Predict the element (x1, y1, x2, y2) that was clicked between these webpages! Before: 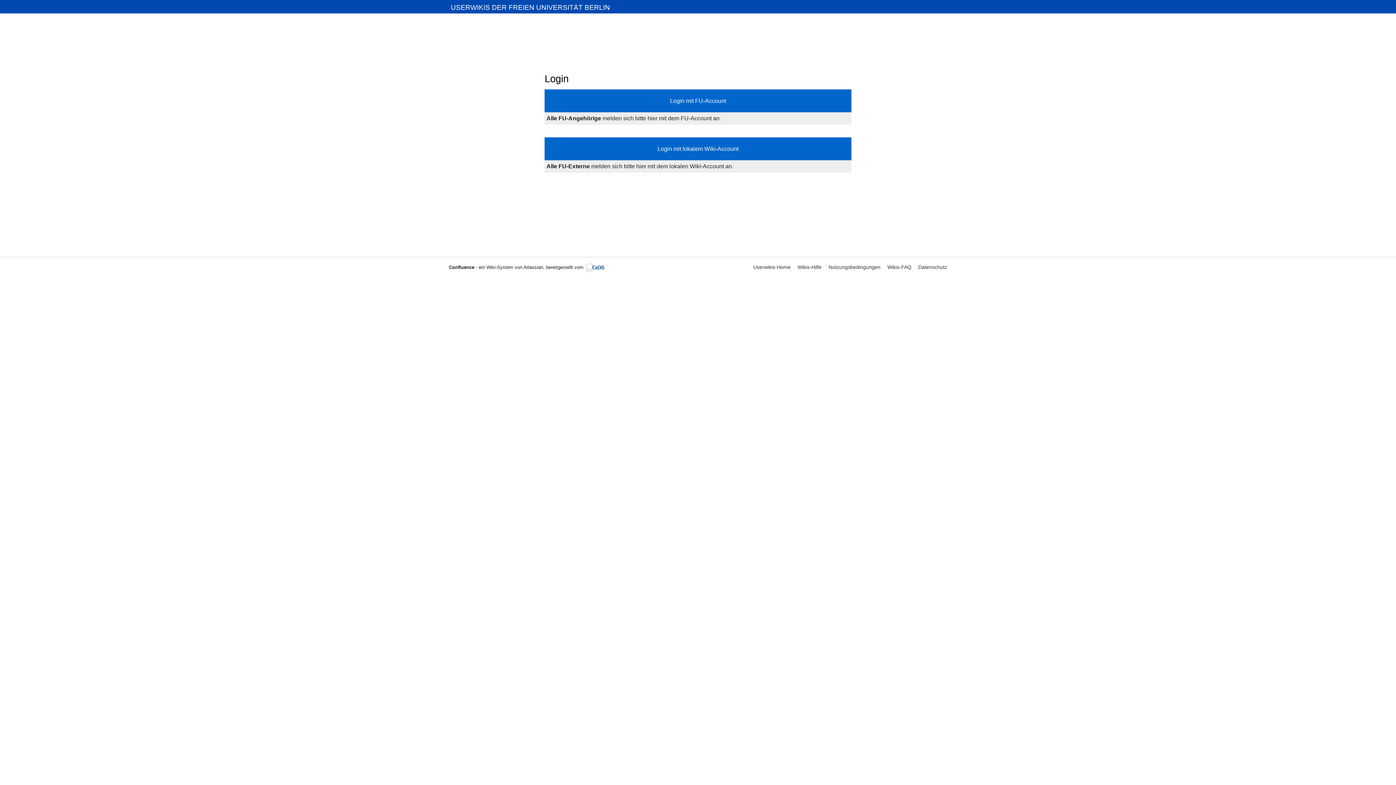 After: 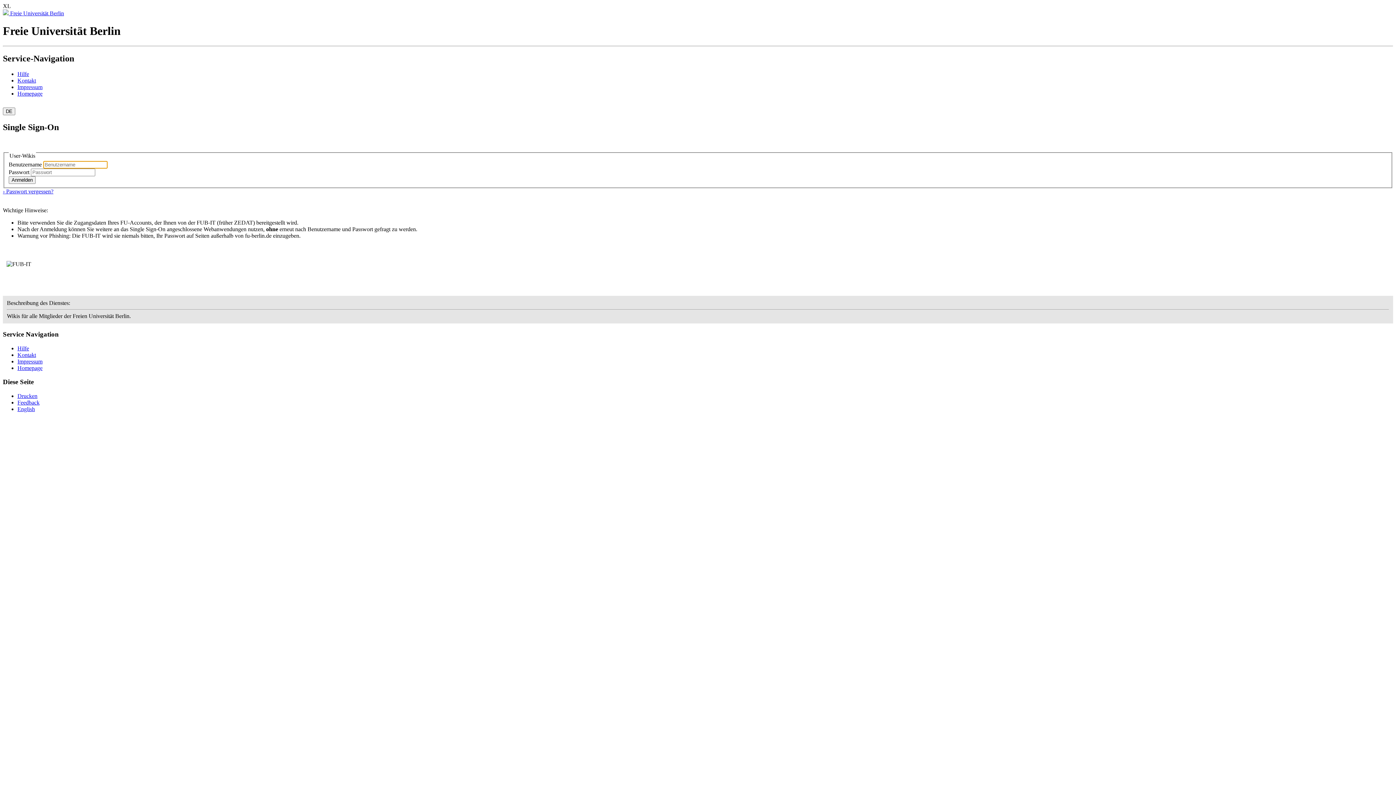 Action: label: Login mit FU-Account bbox: (544, 89, 851, 112)